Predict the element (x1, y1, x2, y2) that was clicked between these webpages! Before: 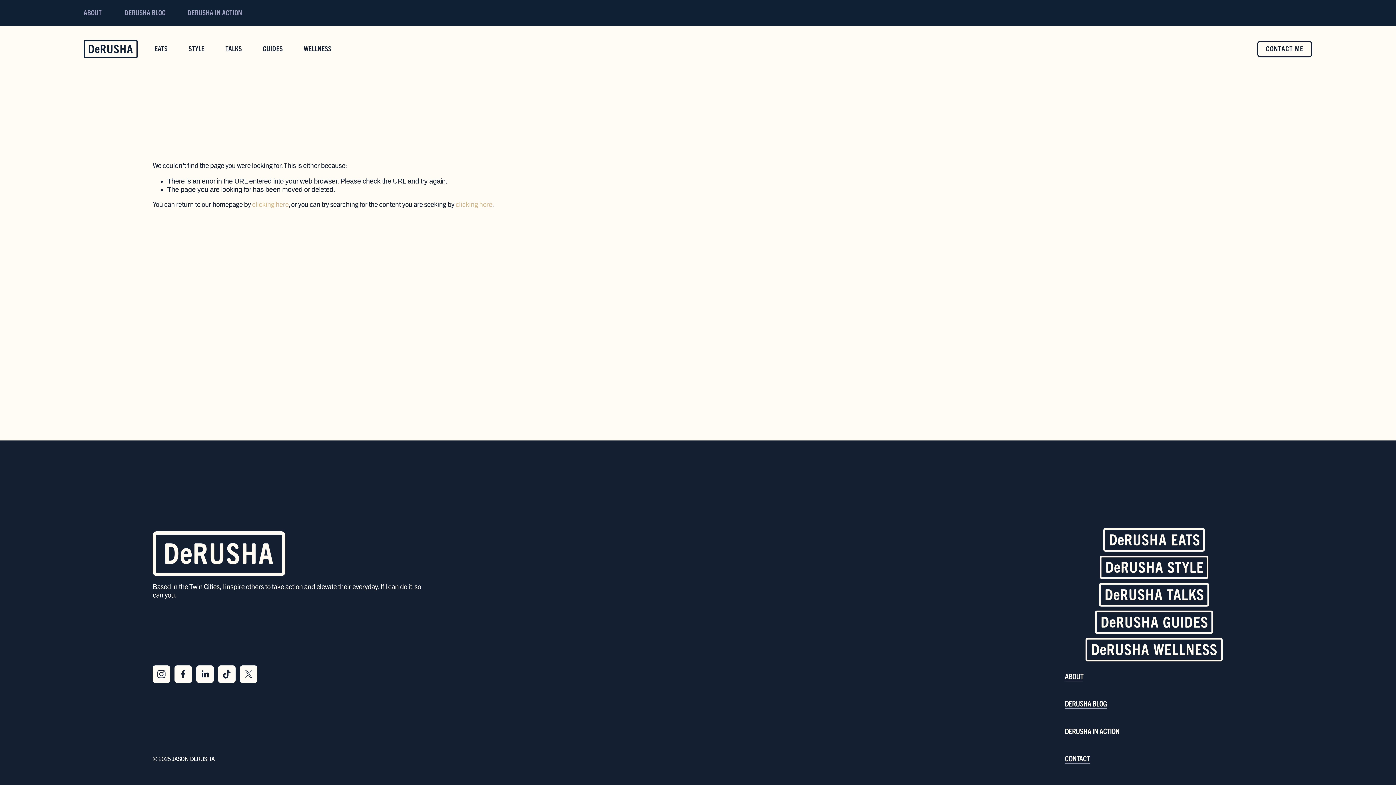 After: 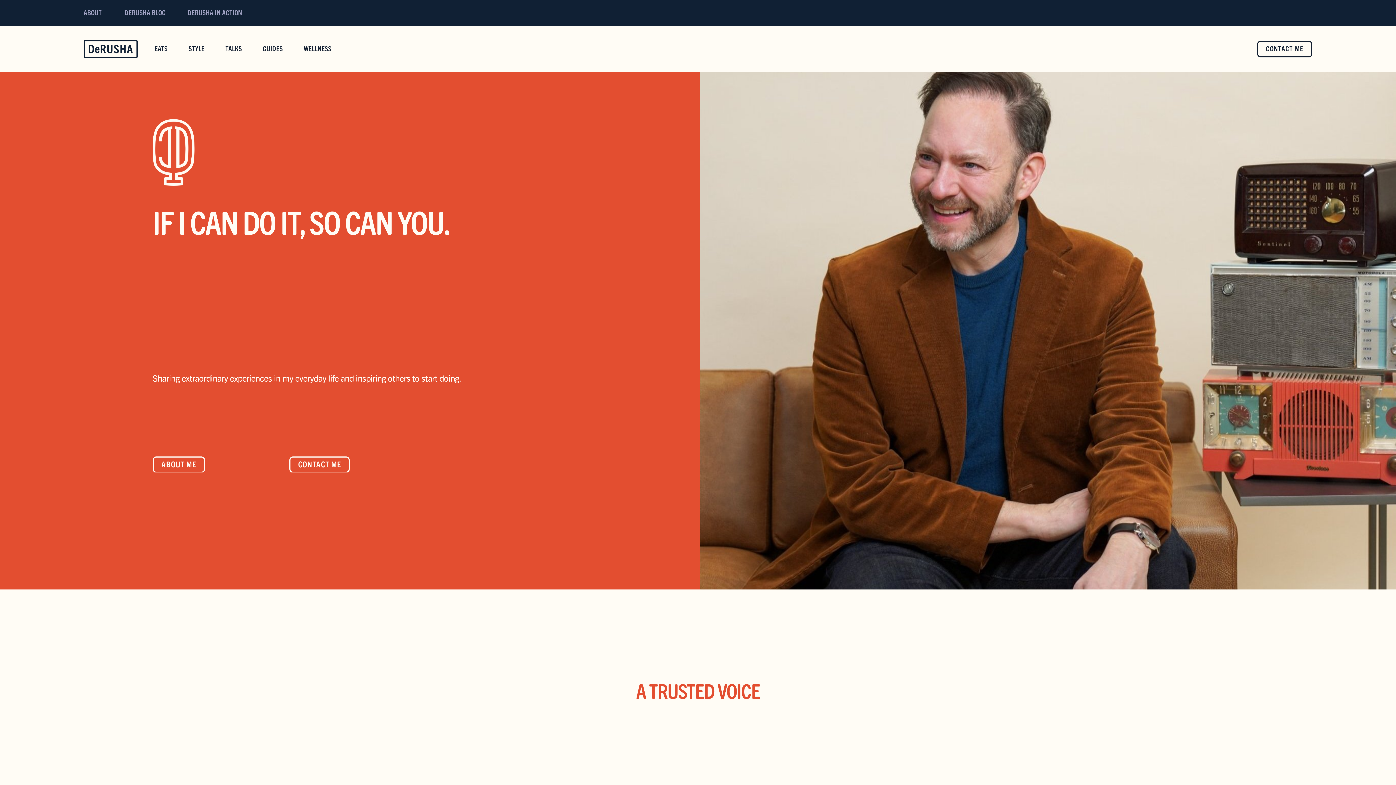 Action: label: clicking here bbox: (252, 201, 288, 208)